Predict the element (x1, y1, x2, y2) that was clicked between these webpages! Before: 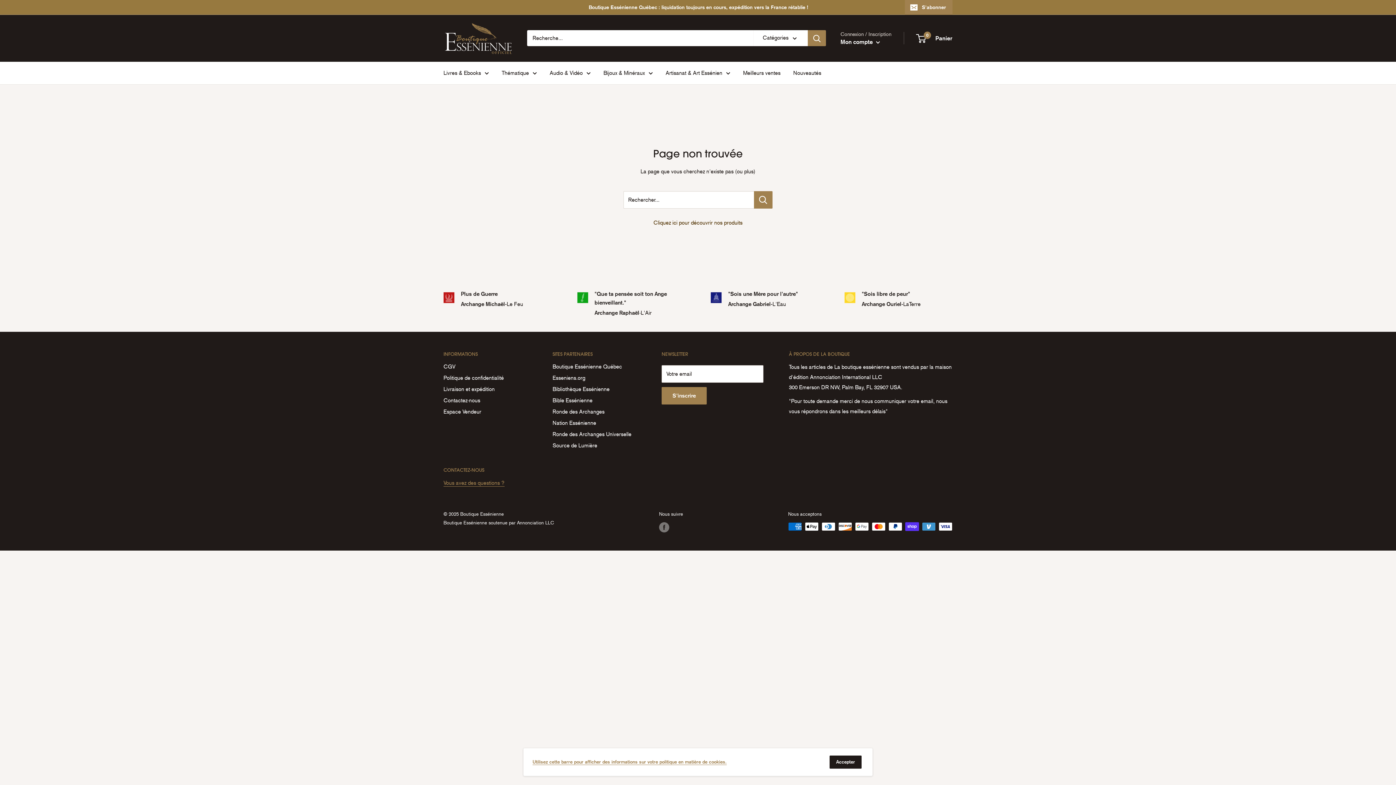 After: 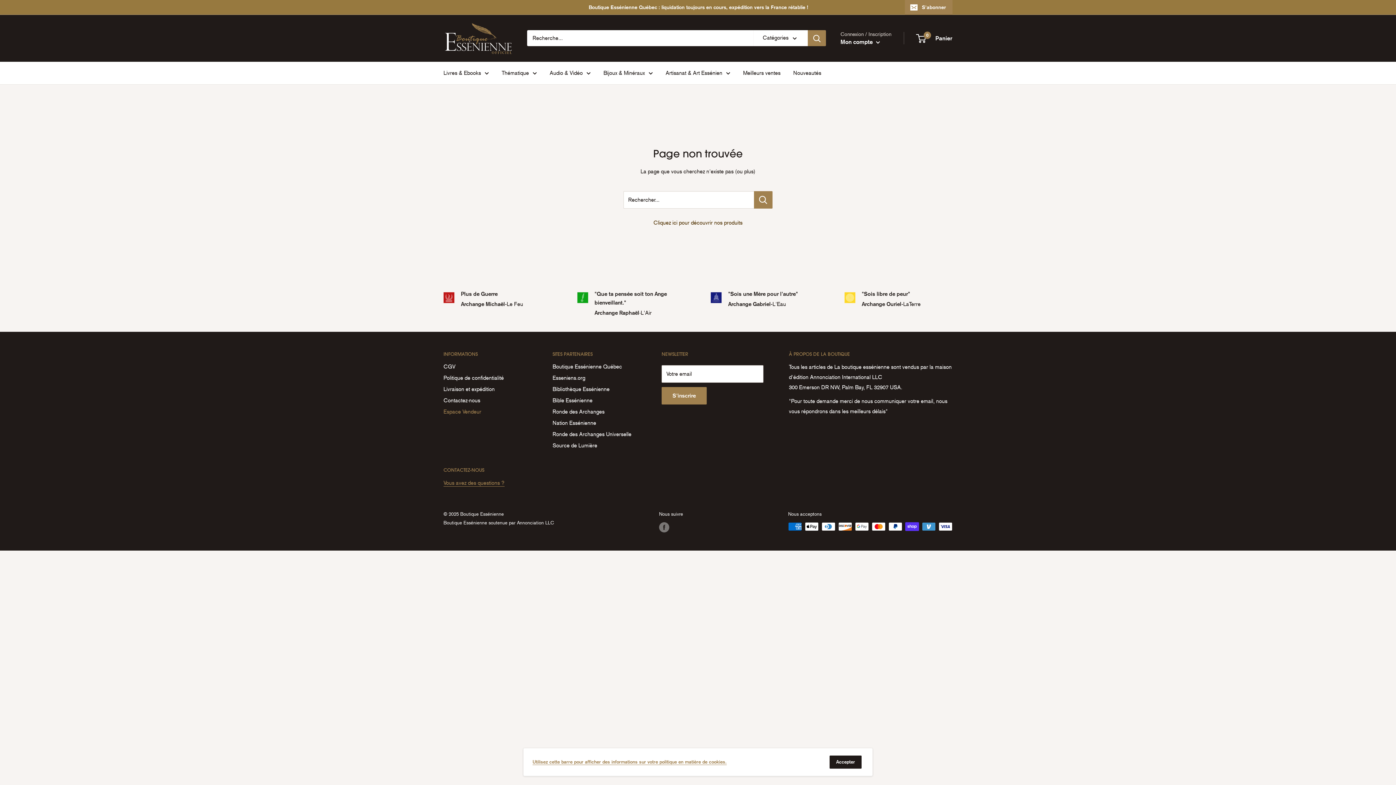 Action: label: Espace Vendeur bbox: (443, 406, 527, 417)